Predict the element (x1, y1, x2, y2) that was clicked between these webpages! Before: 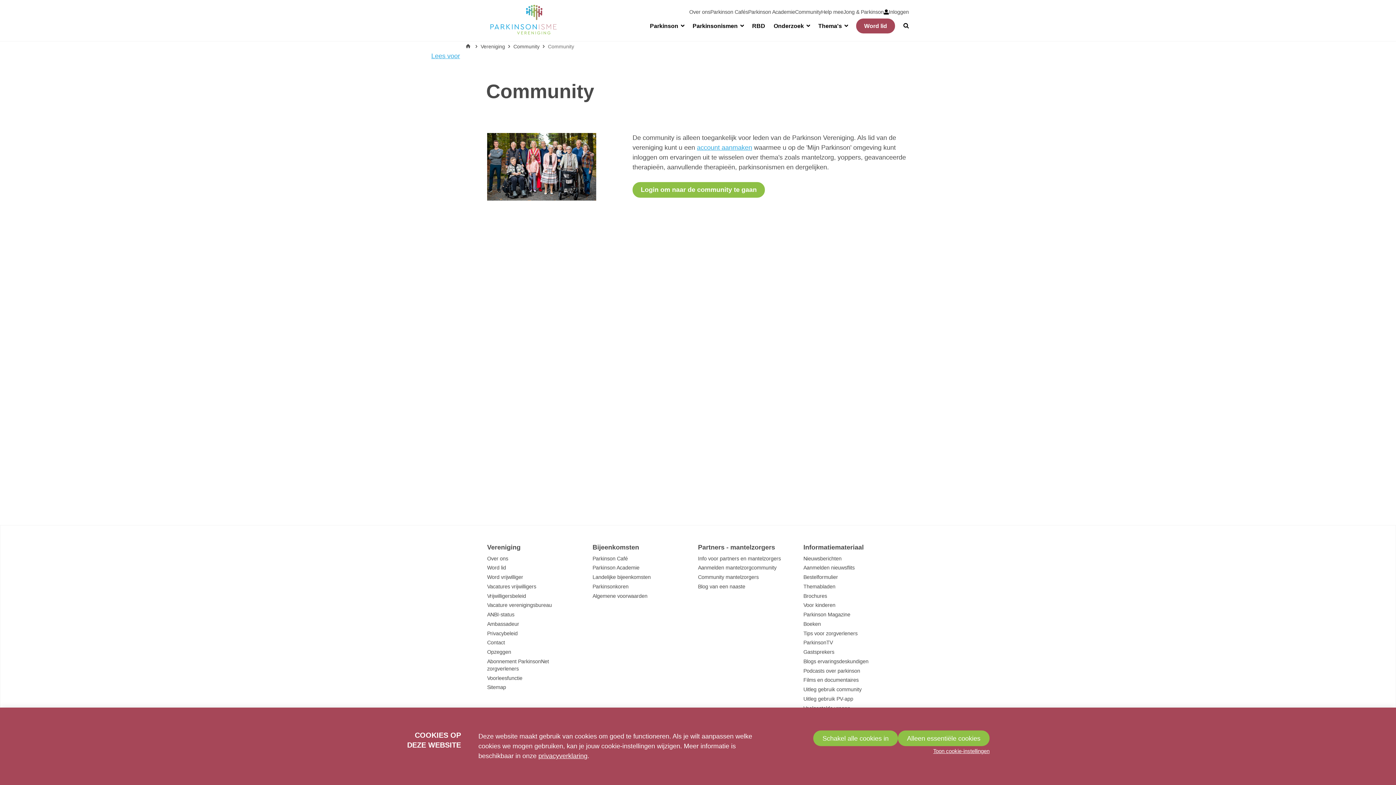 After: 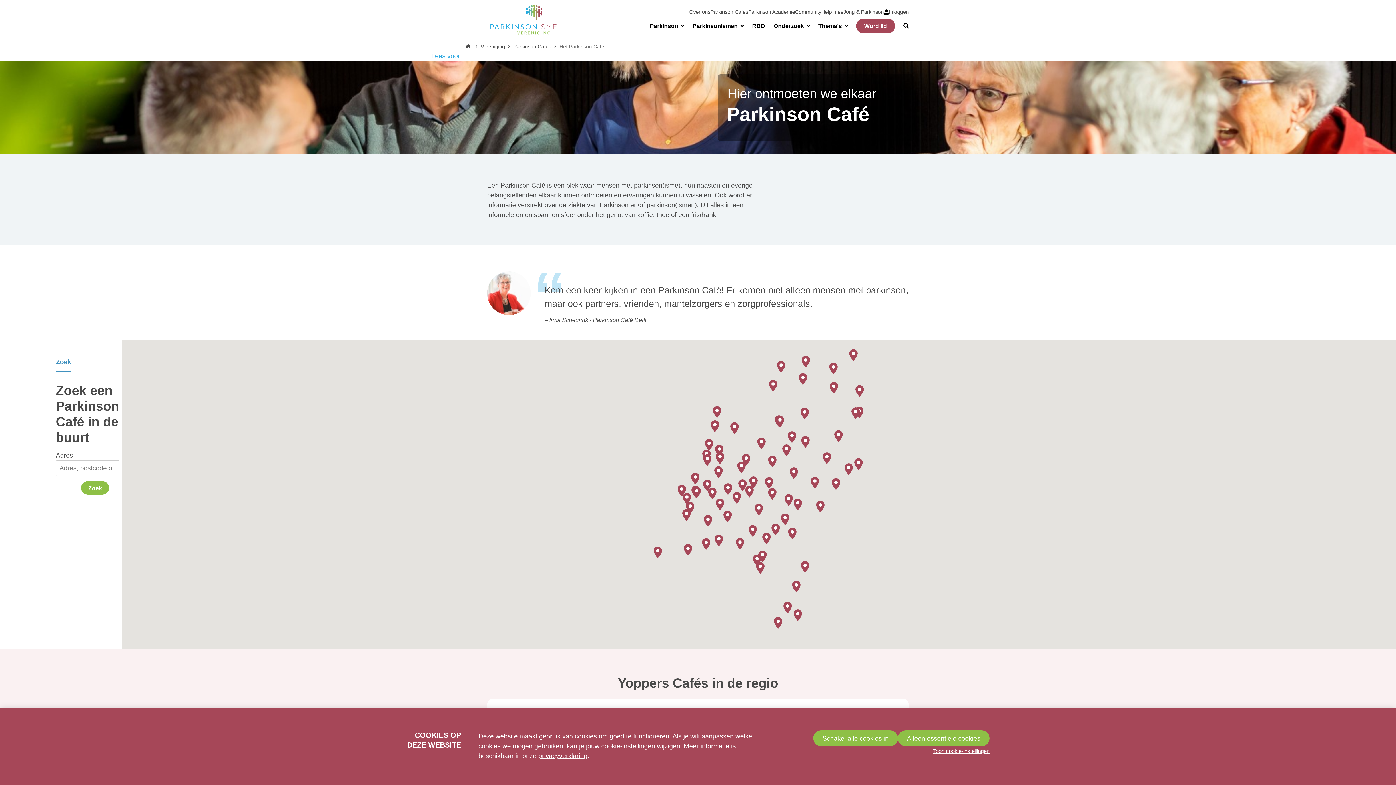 Action: label: Bijeenkomsten bbox: (592, 541, 698, 554)